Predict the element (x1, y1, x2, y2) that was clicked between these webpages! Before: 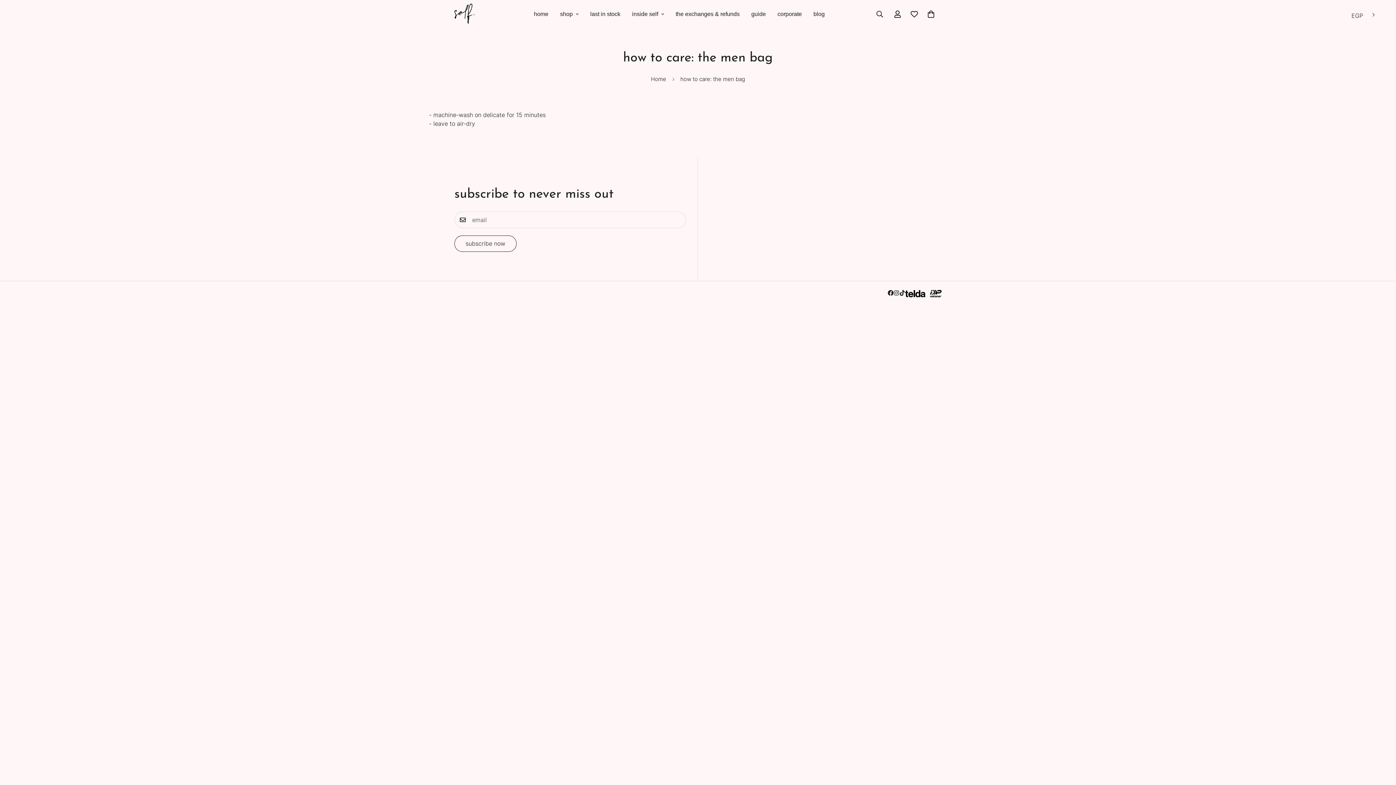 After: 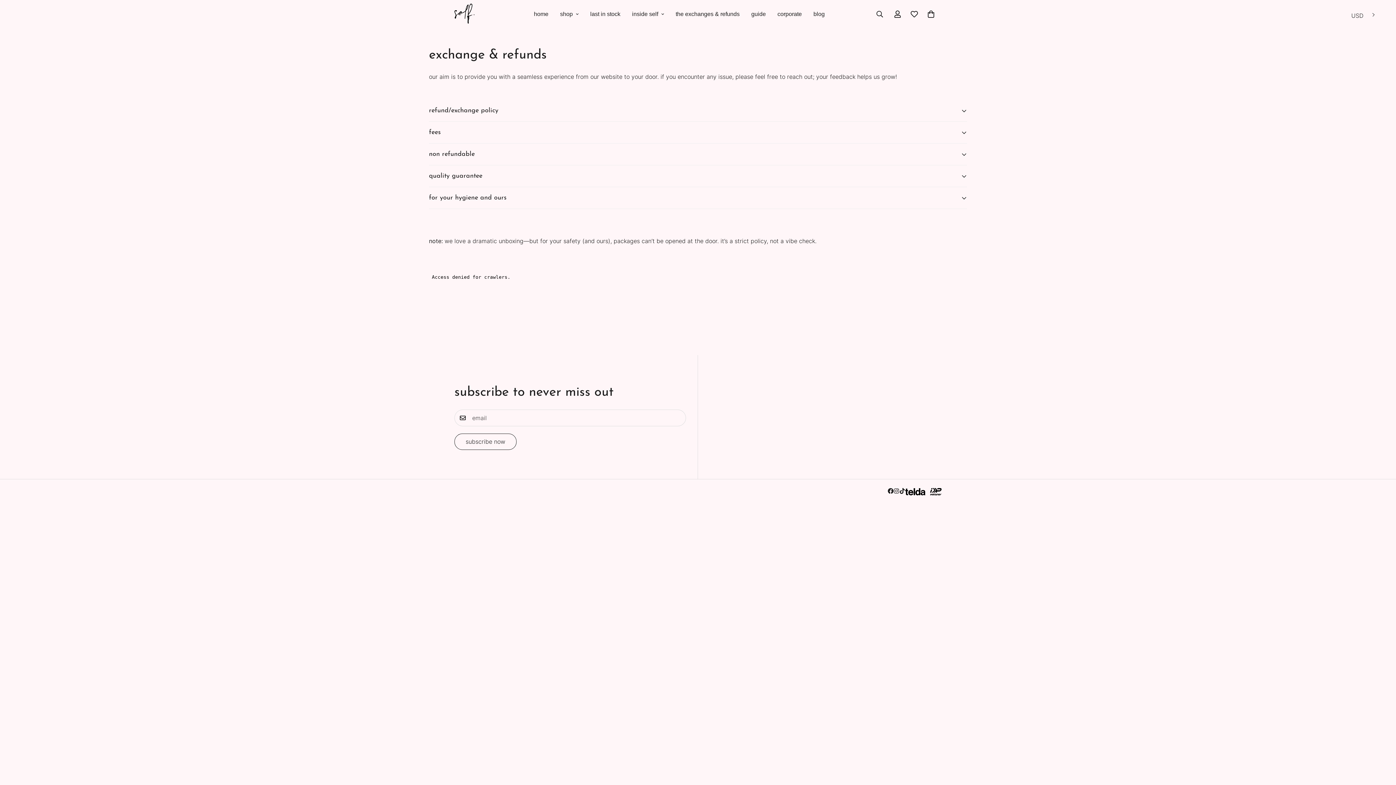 Action: bbox: (670, 2, 745, 25) label: the exchanges & refunds